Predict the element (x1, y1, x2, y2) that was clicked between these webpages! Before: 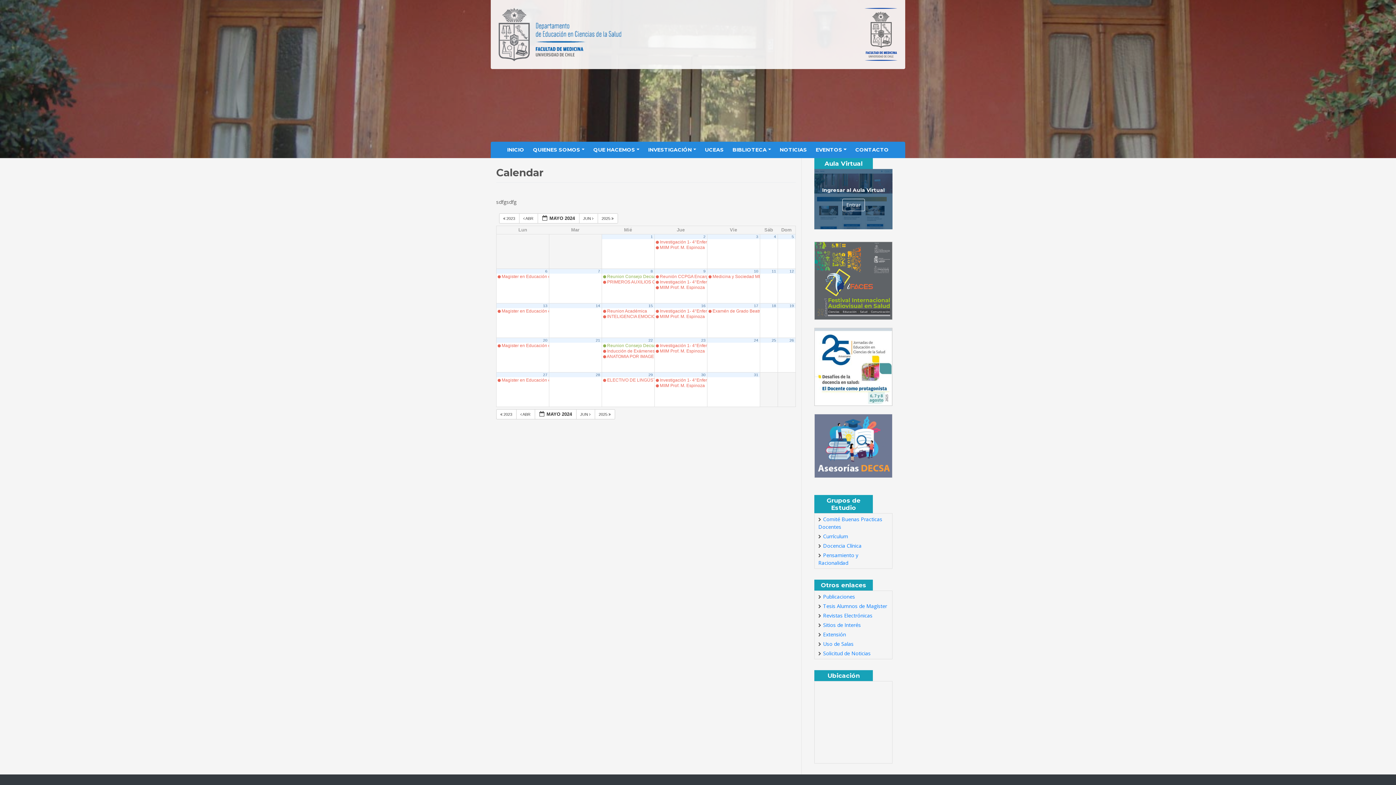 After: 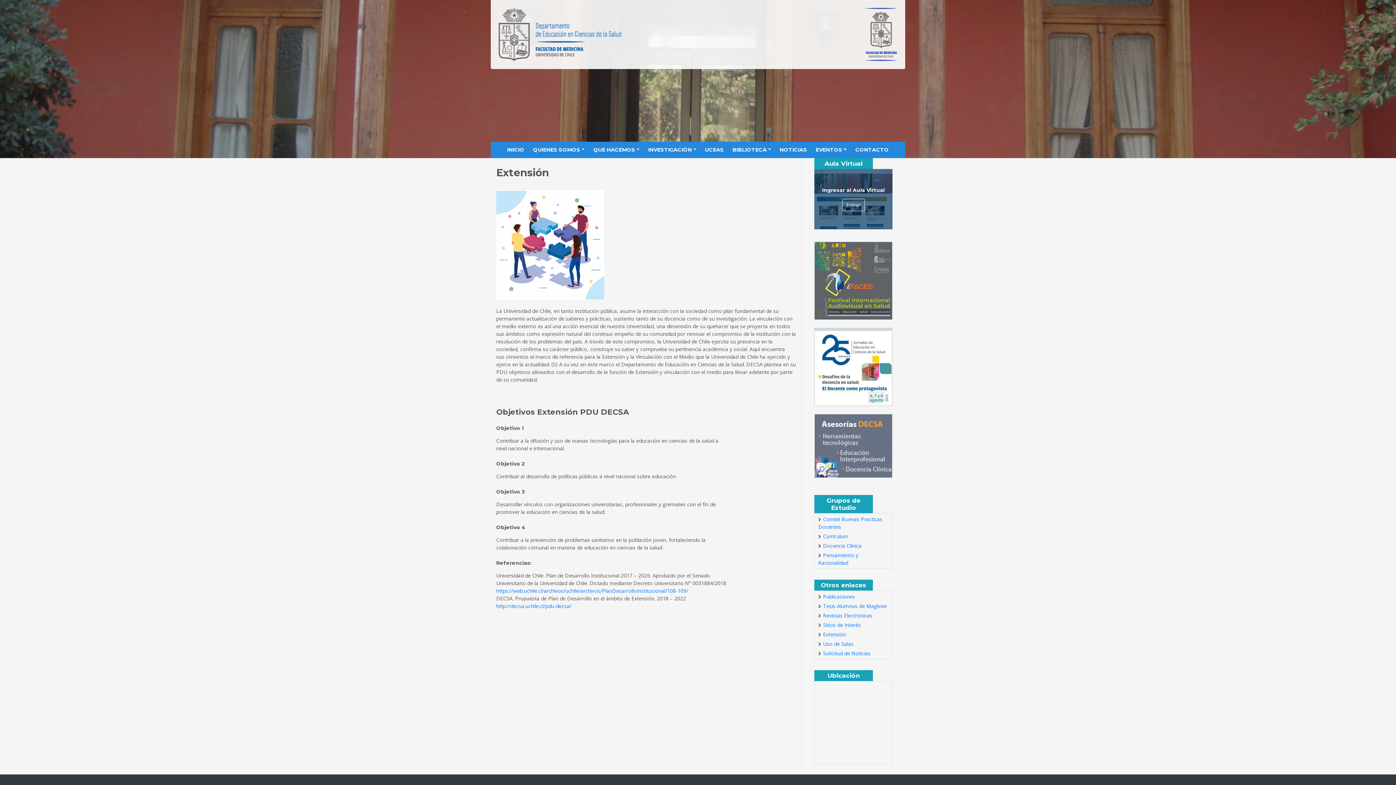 Action: label: Extensión bbox: (823, 631, 846, 638)